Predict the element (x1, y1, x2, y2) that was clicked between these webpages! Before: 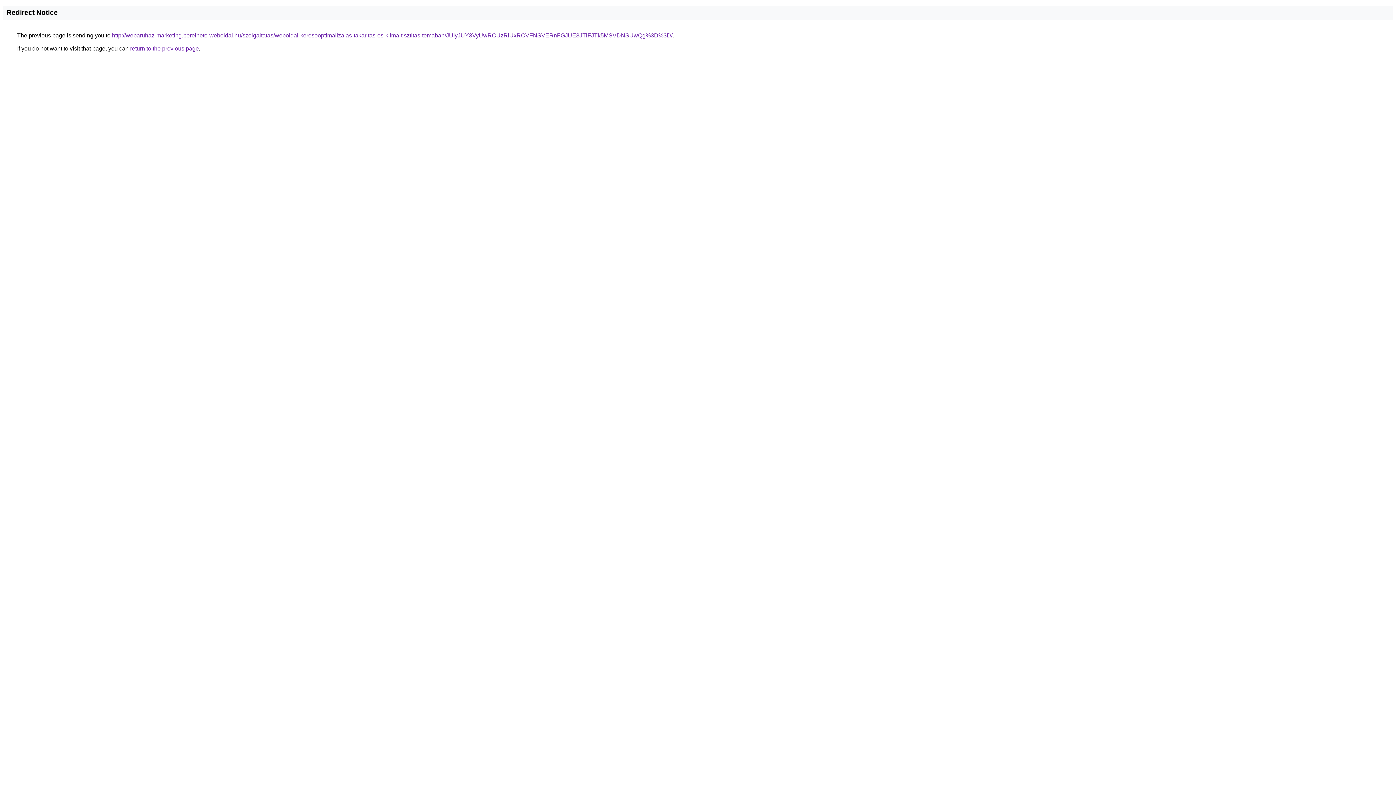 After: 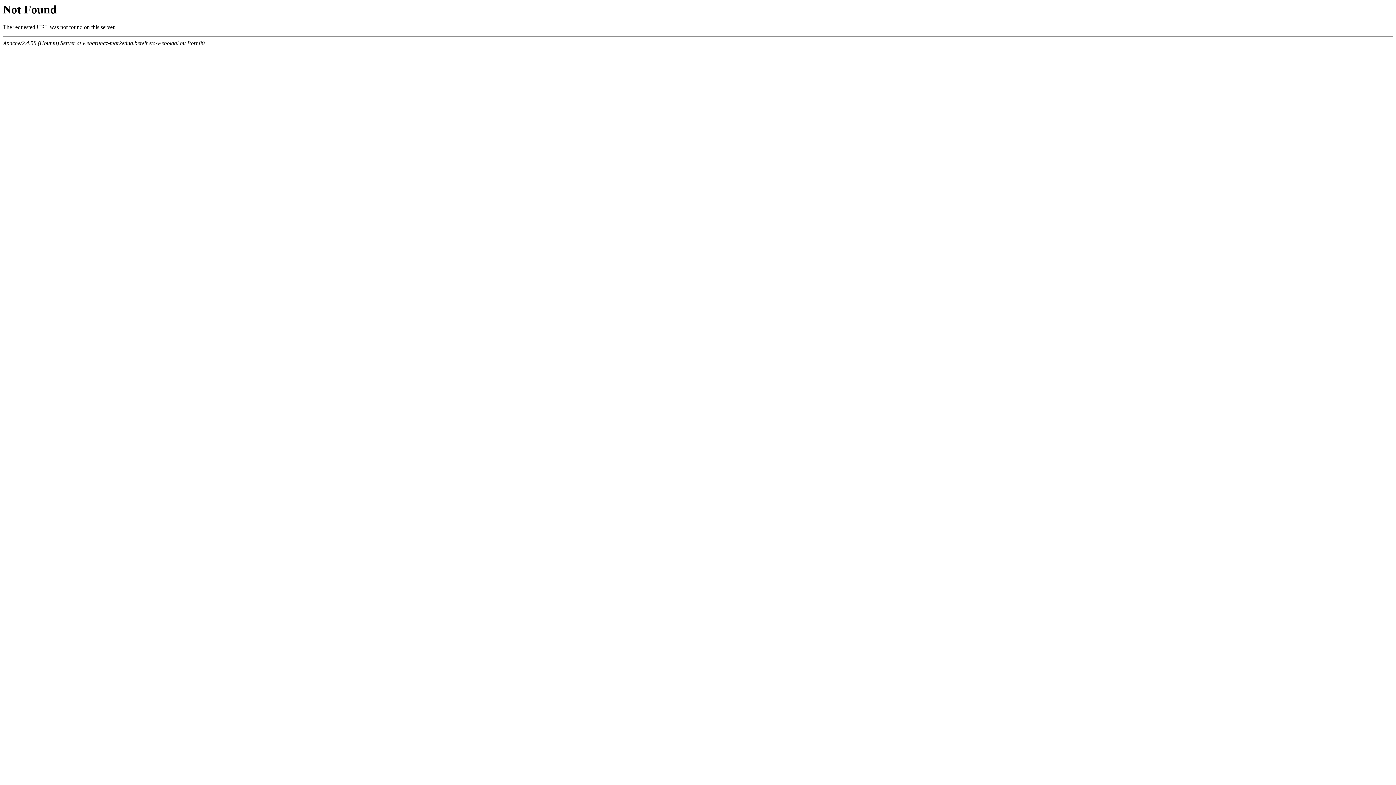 Action: bbox: (112, 32, 672, 38) label: http://webaruhaz-marketing.berelheto-weboldal.hu/szolgaltatas/weboldal-keresooptimalizalas-takaritas-es-klima-tisztitas-temaban/JUIyJUY3VyUwRCUzRiUxRCVFNSVERnFGJUE3JTlFJTk5MSVDNSUwQg%3D%3D/